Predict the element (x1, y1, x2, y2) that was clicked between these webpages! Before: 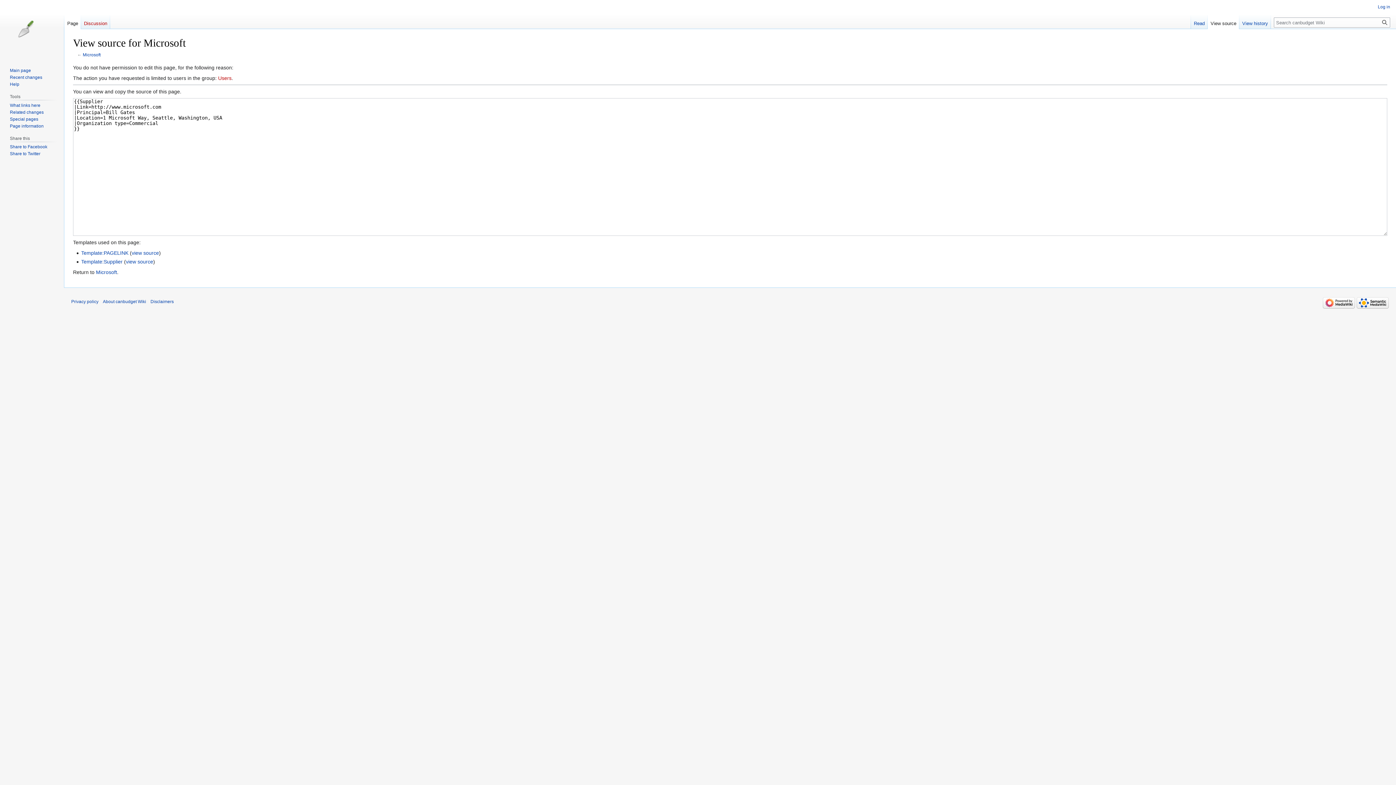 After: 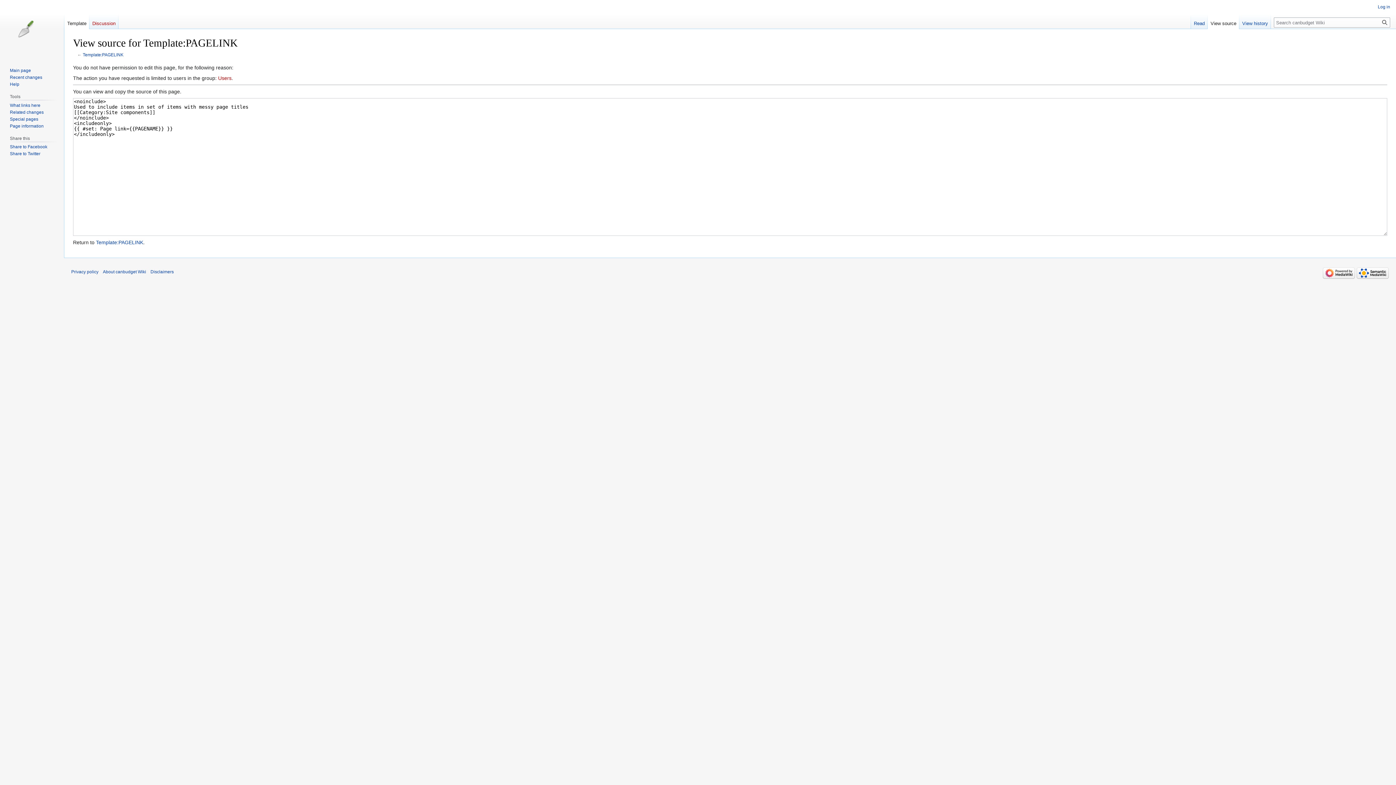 Action: bbox: (131, 250, 159, 256) label: view source